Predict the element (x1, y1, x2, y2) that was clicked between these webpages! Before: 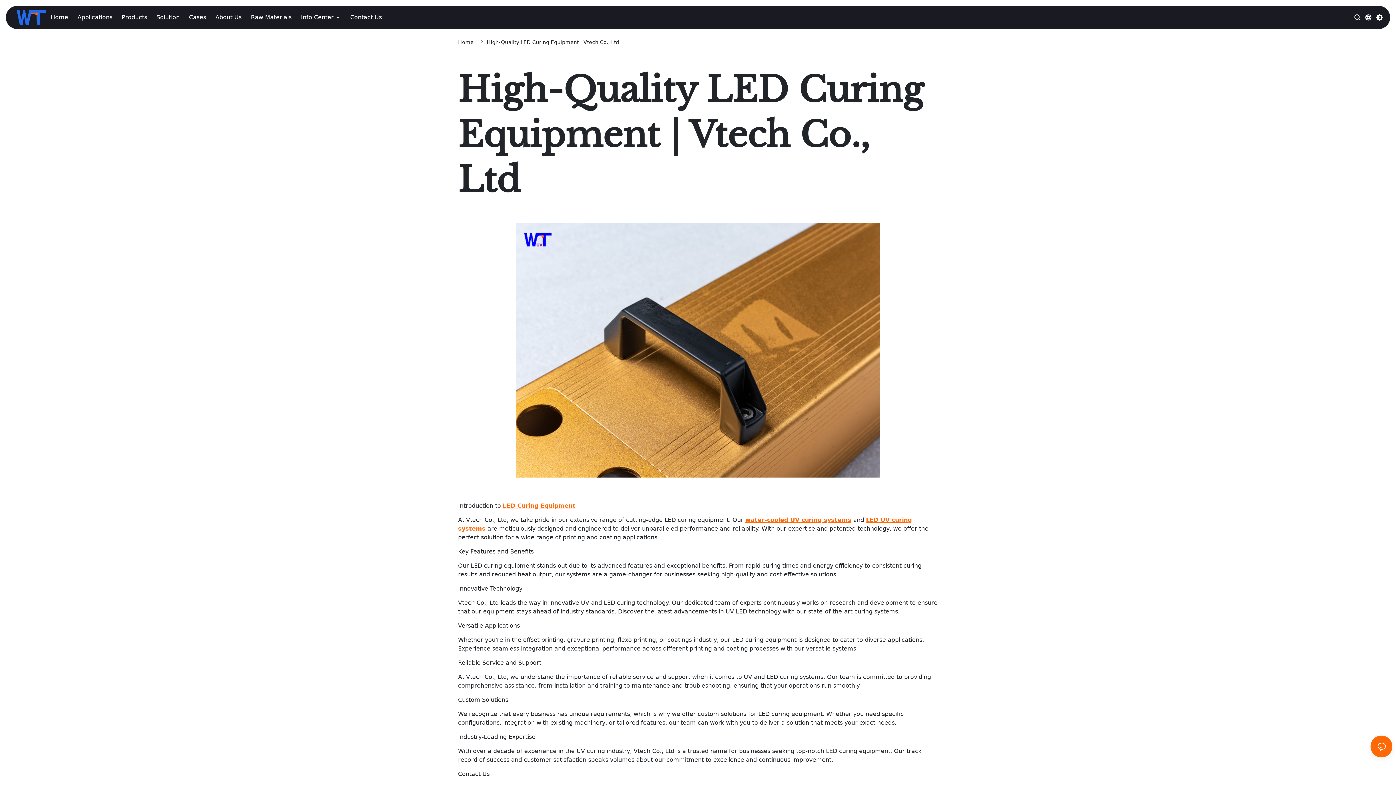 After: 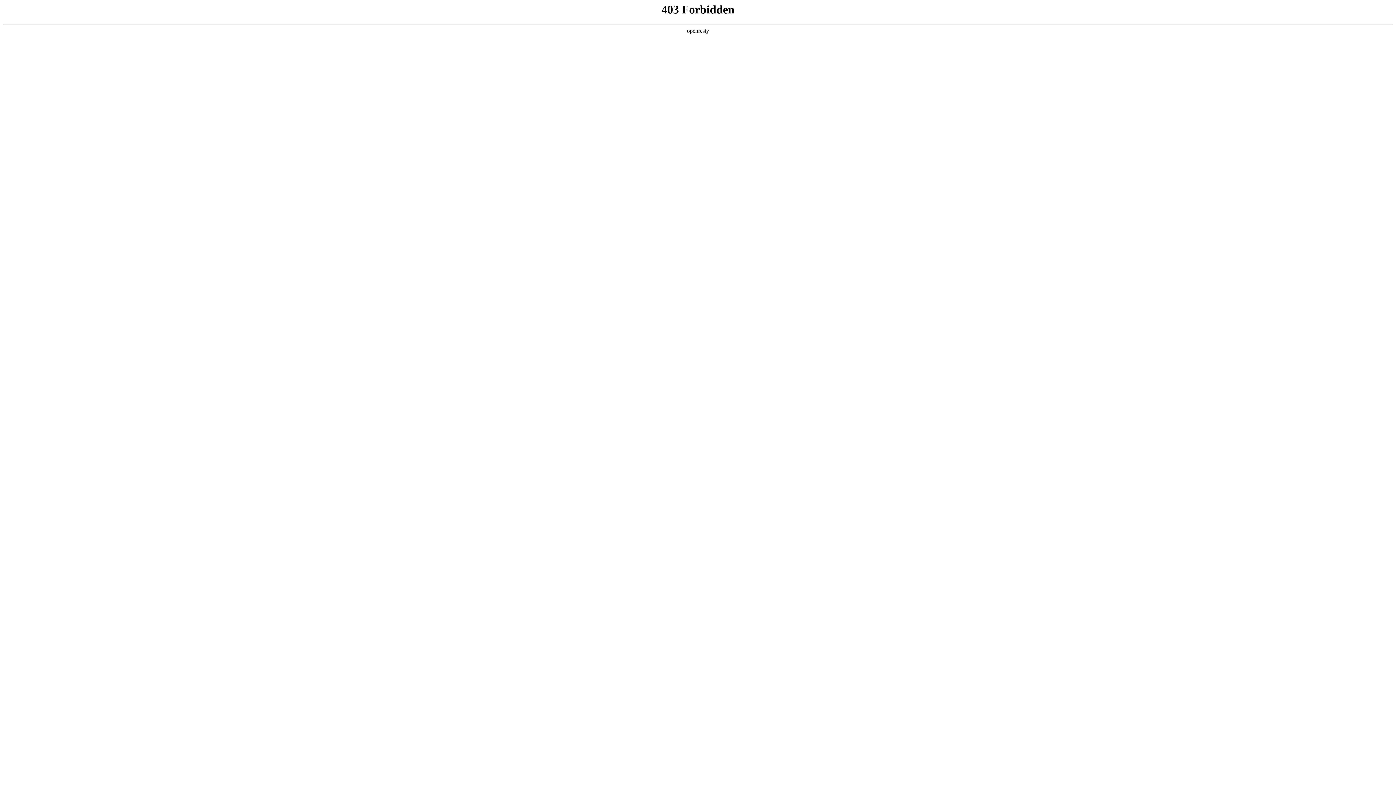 Action: label: Raw Materials bbox: (246, 10, 296, 24)